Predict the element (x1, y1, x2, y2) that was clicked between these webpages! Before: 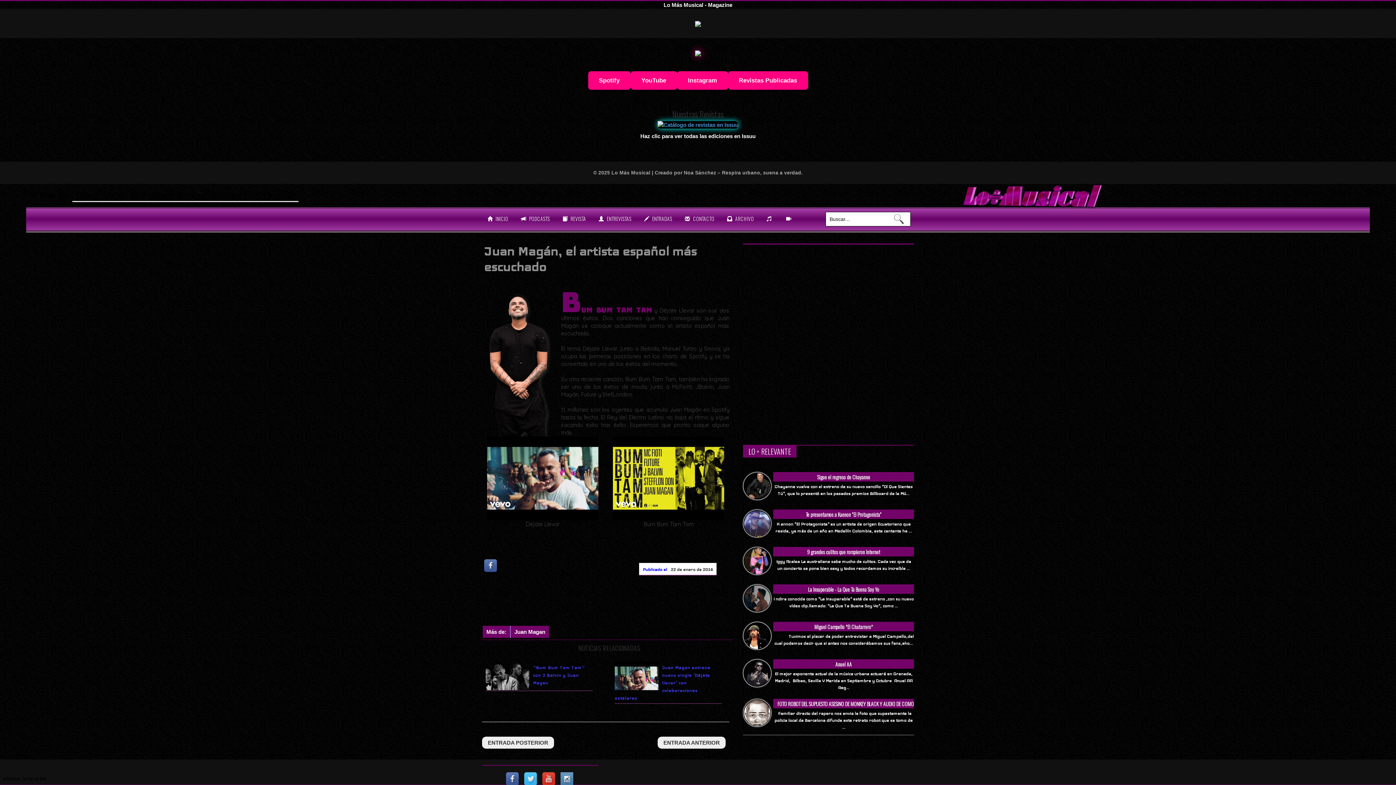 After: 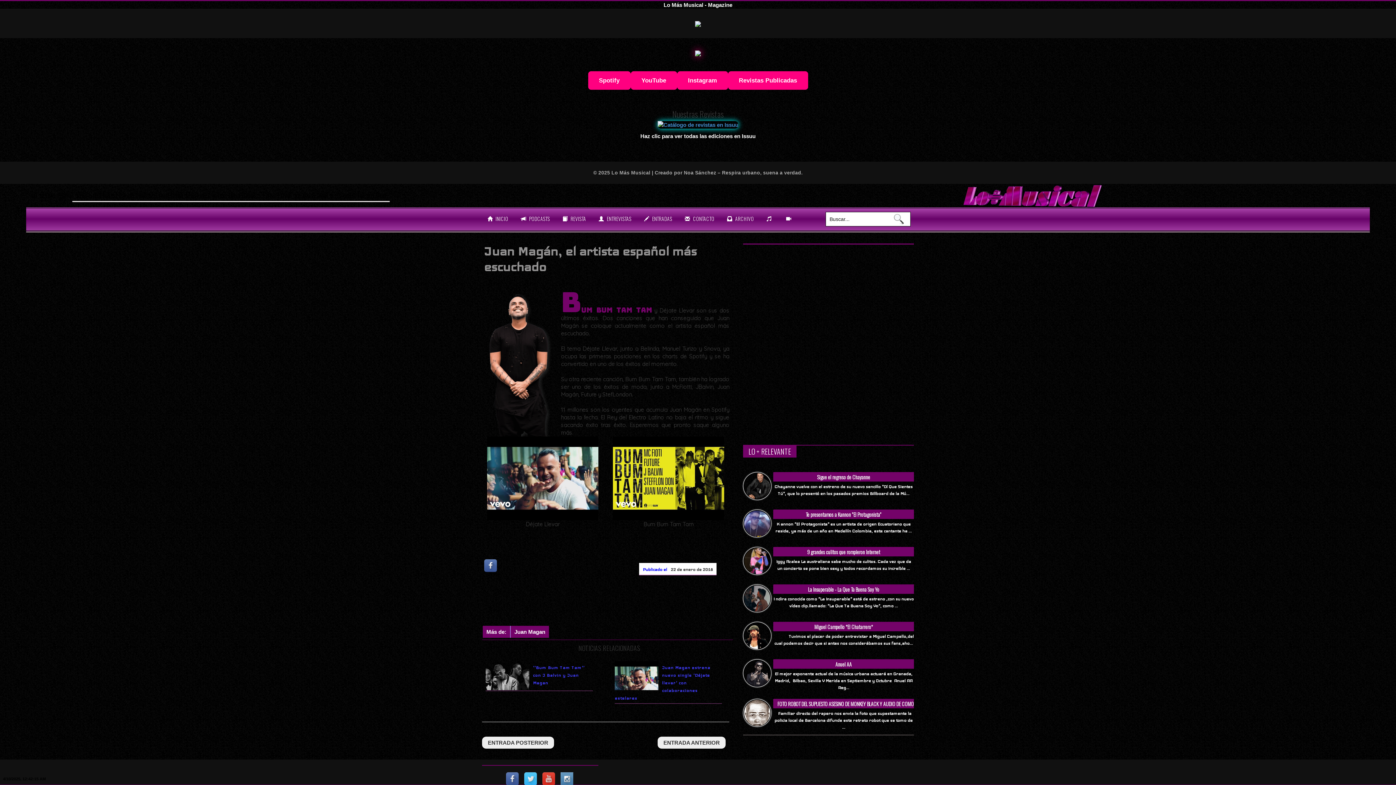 Action: bbox: (522, 777, 540, 782)